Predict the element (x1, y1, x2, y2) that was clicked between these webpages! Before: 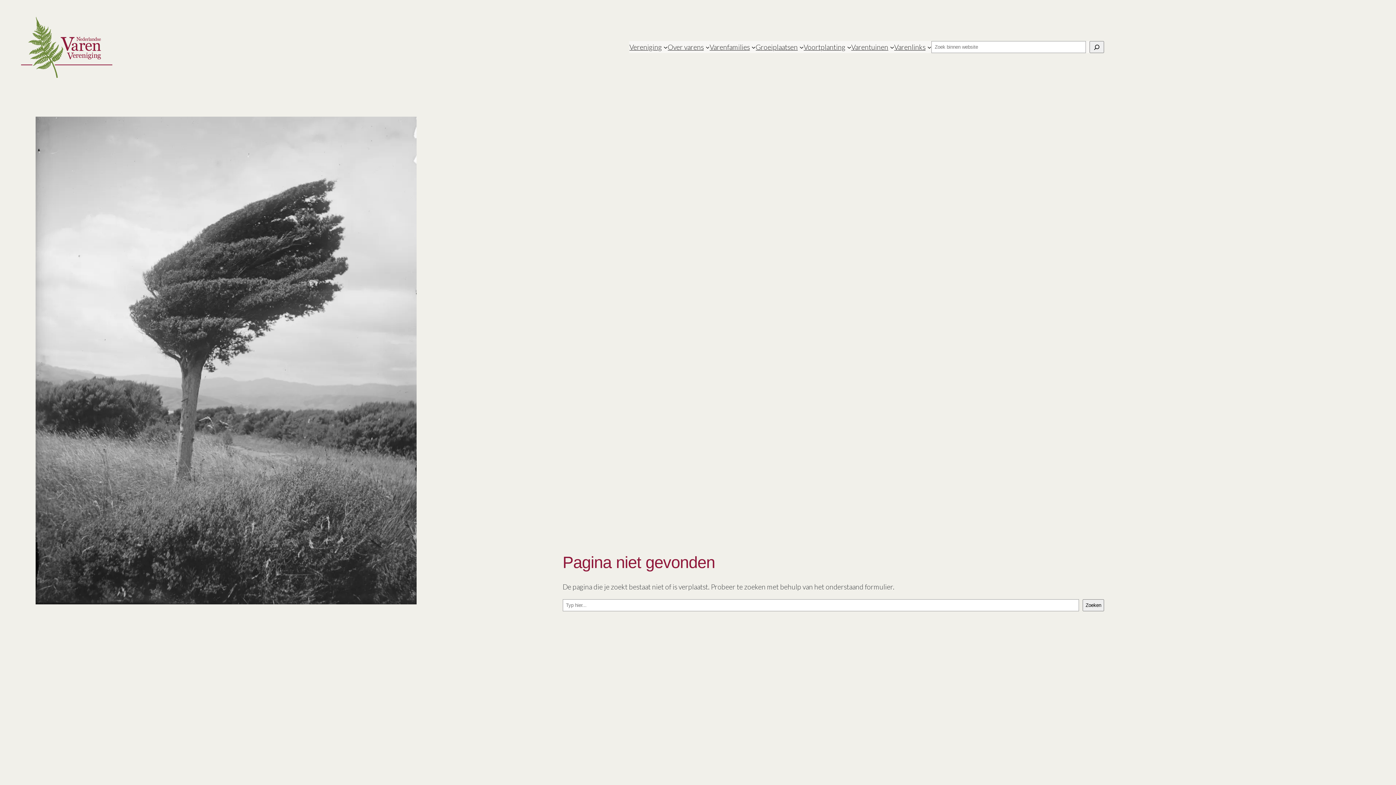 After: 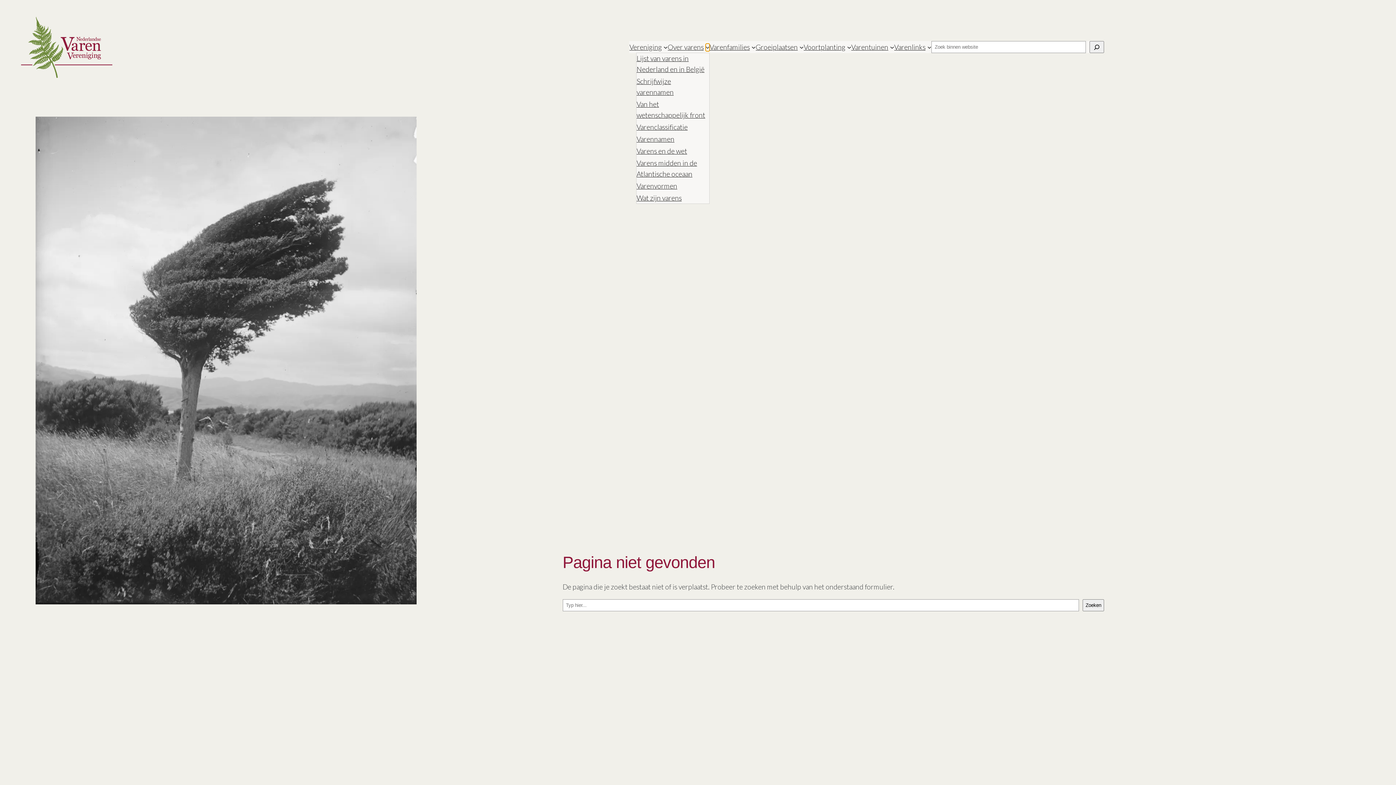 Action: bbox: (705, 45, 709, 49) label: Over varens submenu